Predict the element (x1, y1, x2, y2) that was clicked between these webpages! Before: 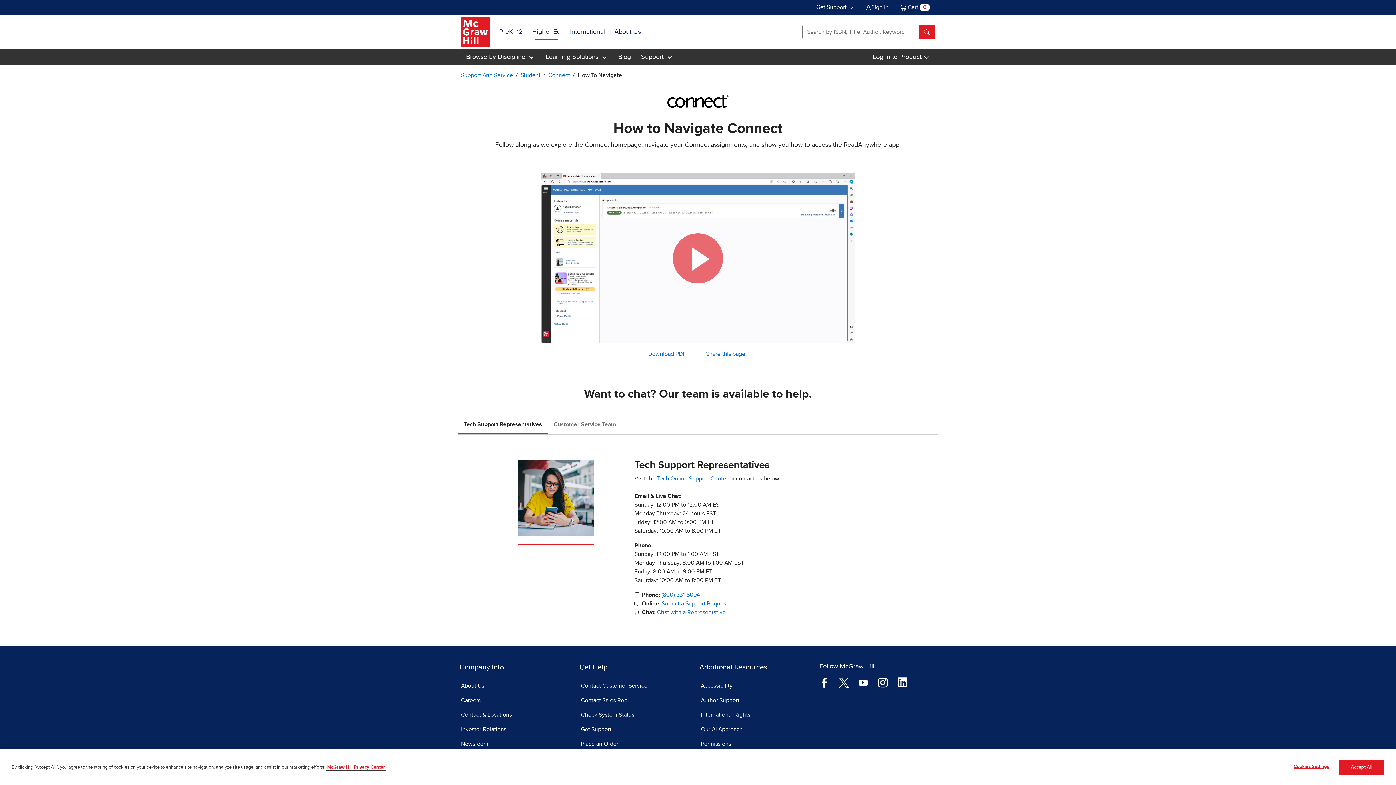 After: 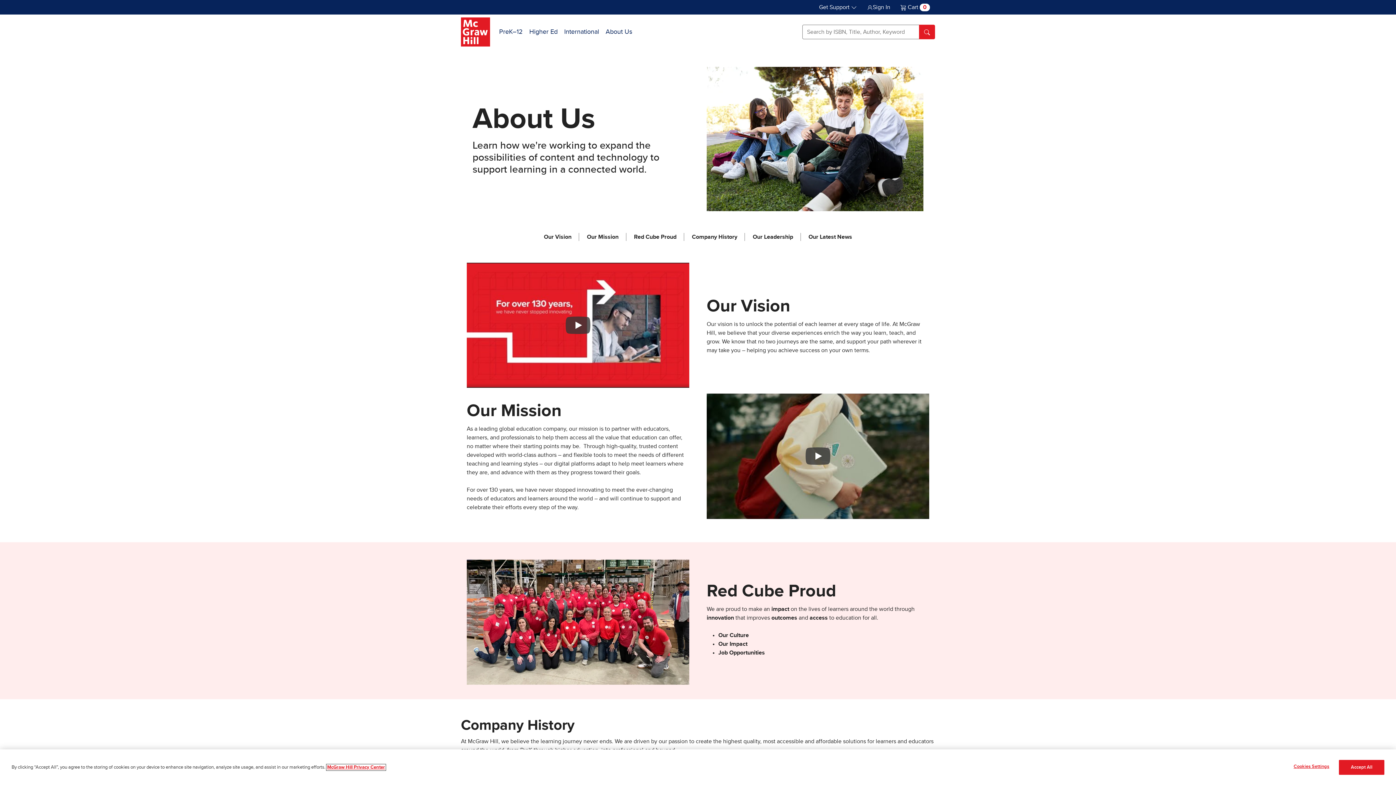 Action: bbox: (459, 678, 576, 693) label: About Us